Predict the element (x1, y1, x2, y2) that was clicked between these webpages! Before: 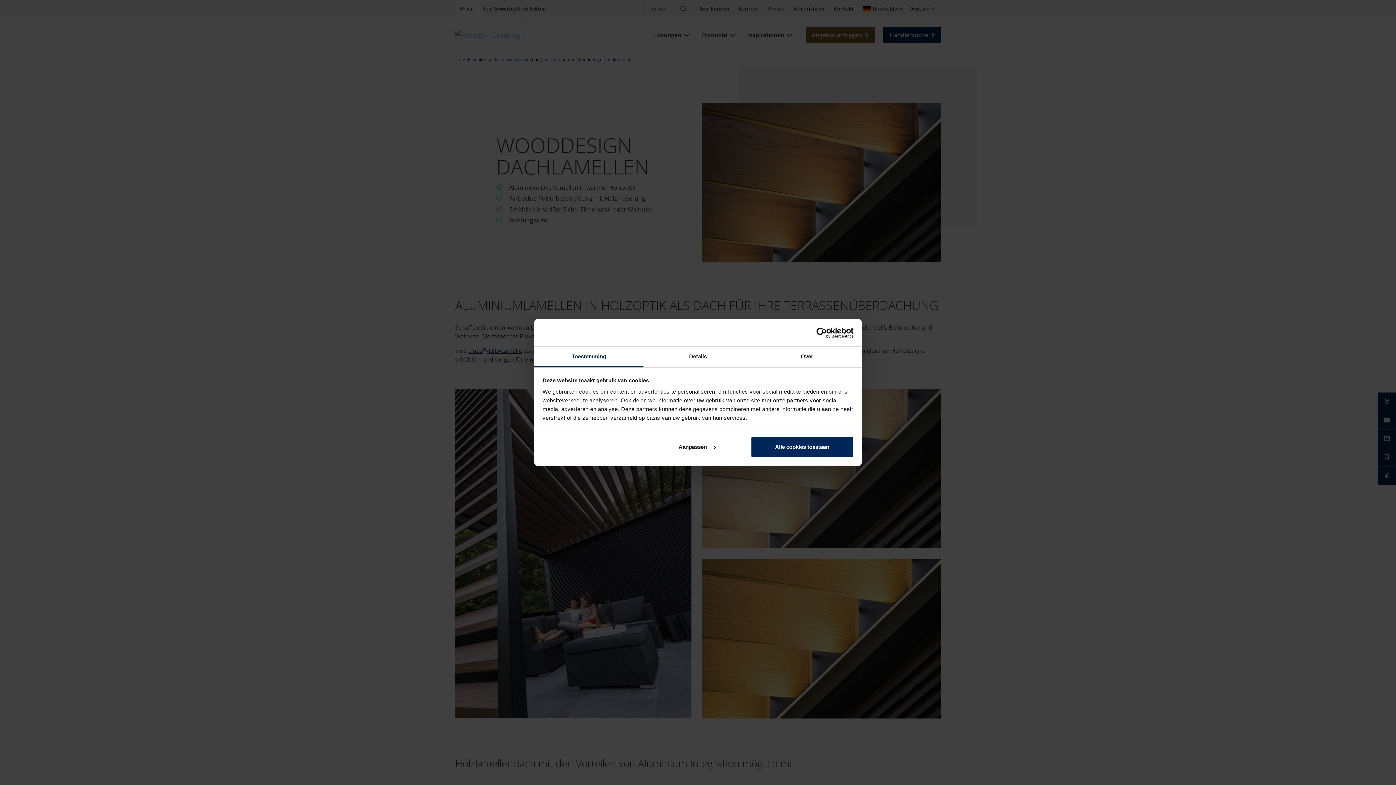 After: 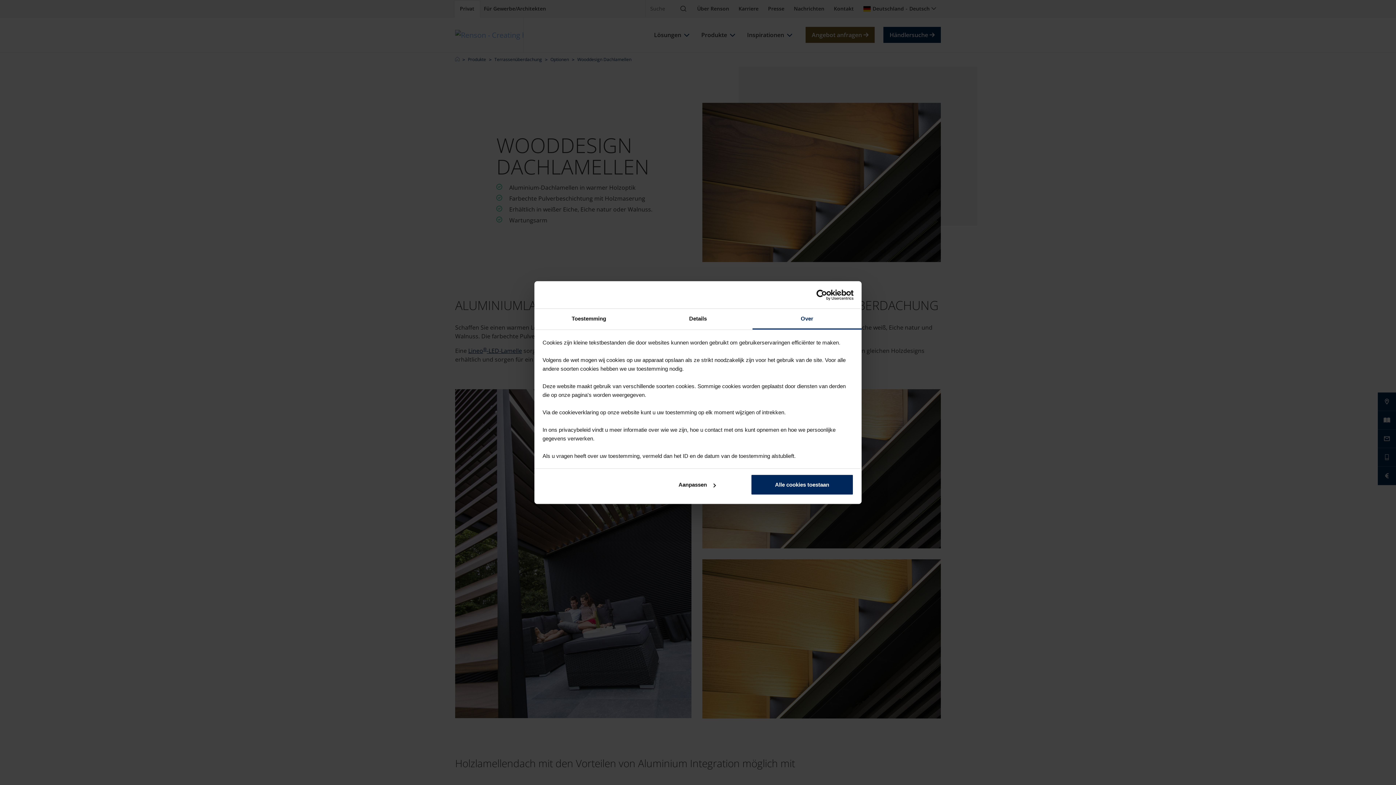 Action: bbox: (752, 346, 861, 367) label: Over